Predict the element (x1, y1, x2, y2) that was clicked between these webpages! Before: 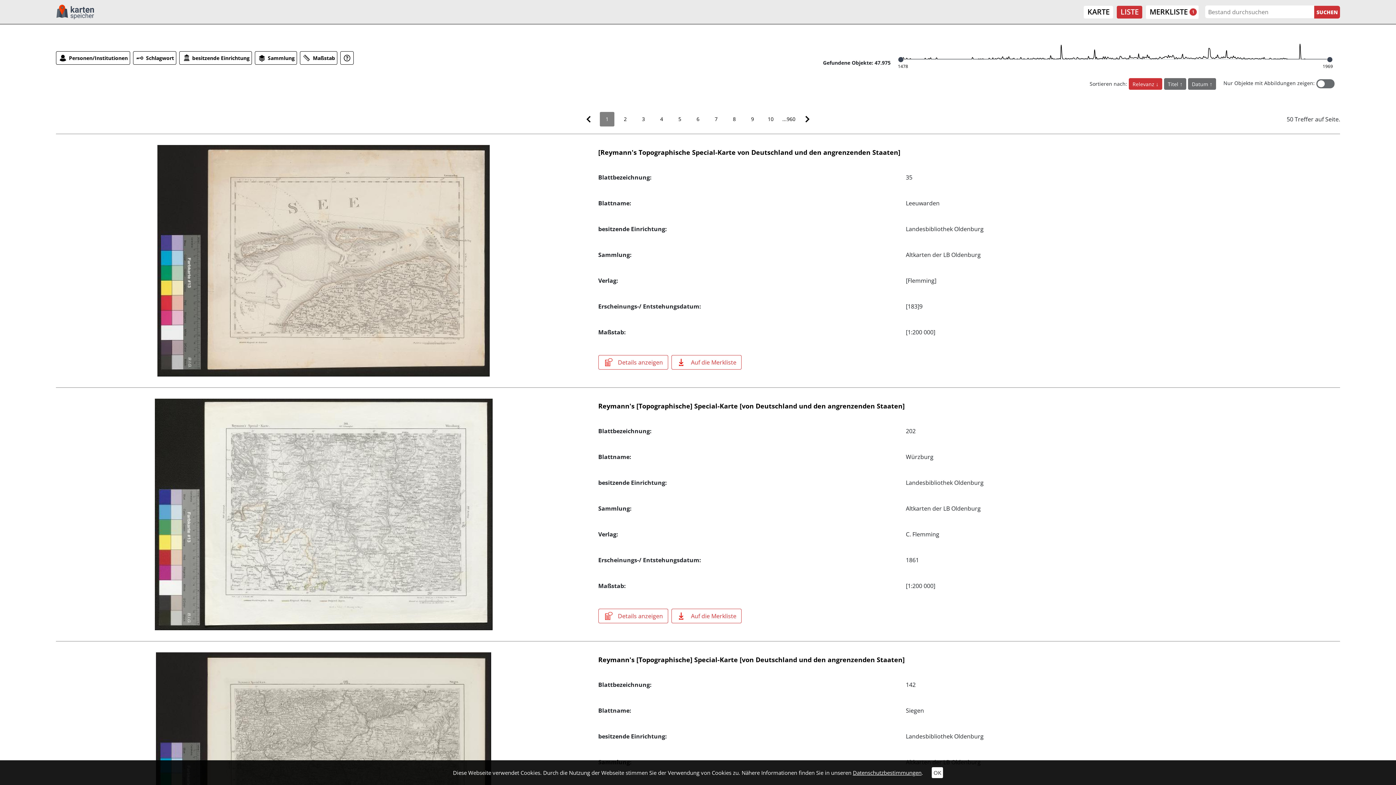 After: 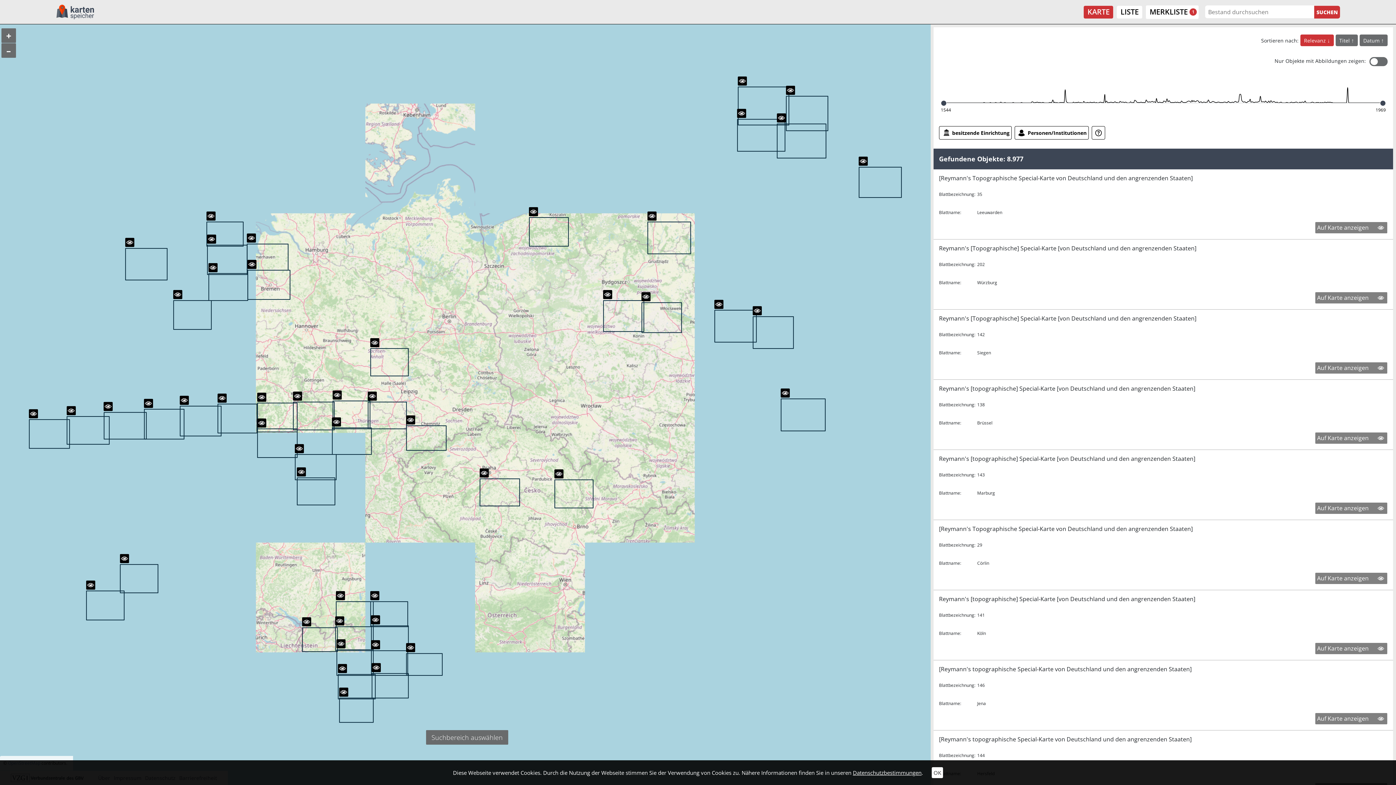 Action: bbox: (1084, 5, 1113, 18) label: KARTE